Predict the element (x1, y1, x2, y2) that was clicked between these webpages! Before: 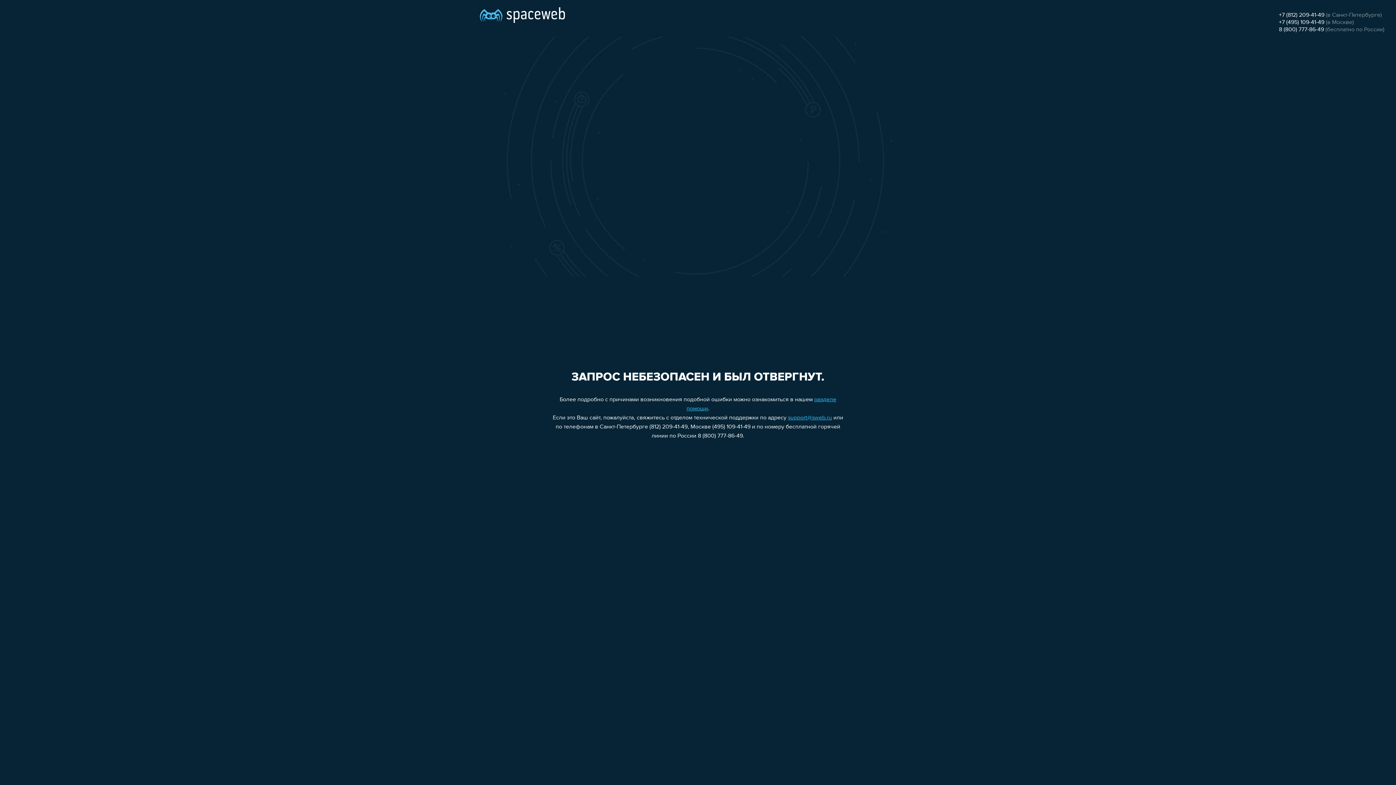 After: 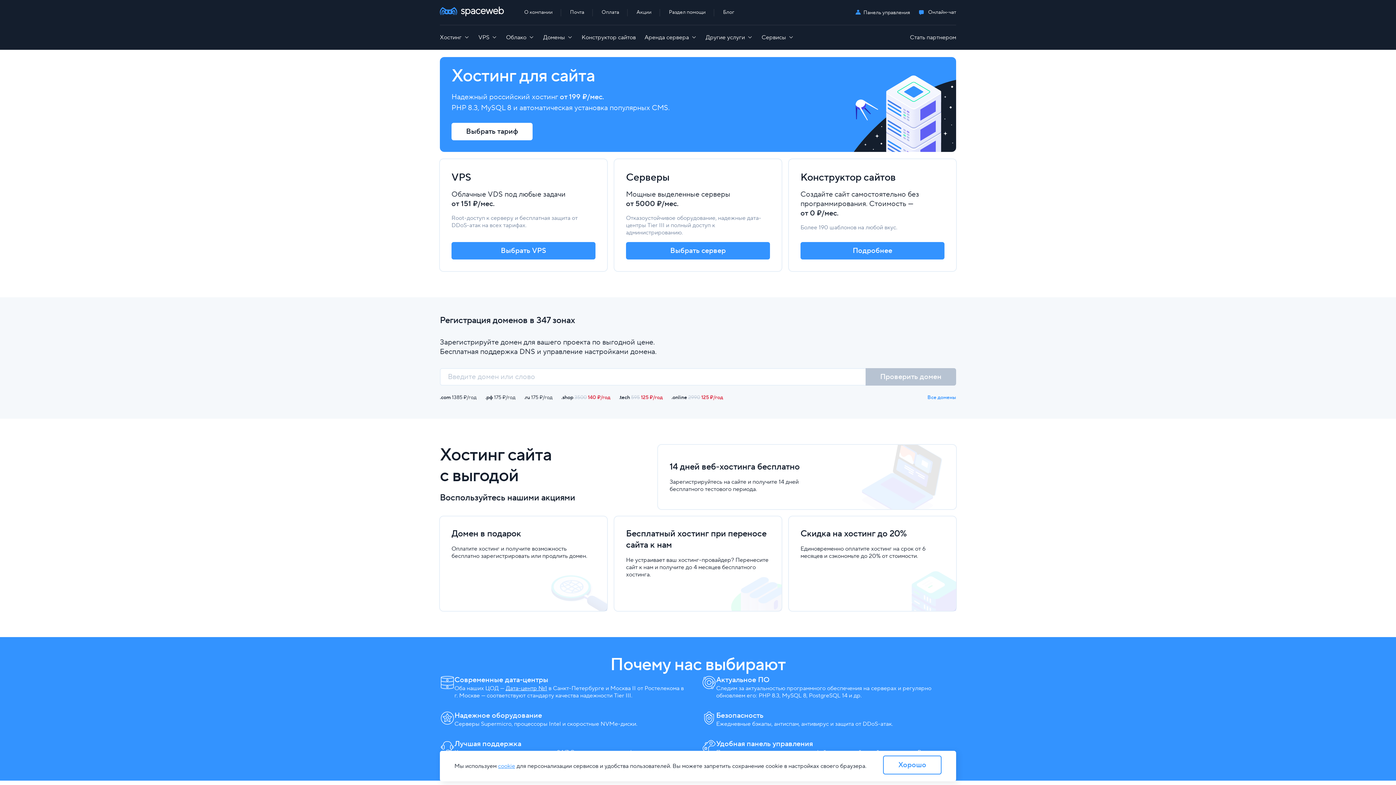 Action: bbox: (480, 0, 565, 25)